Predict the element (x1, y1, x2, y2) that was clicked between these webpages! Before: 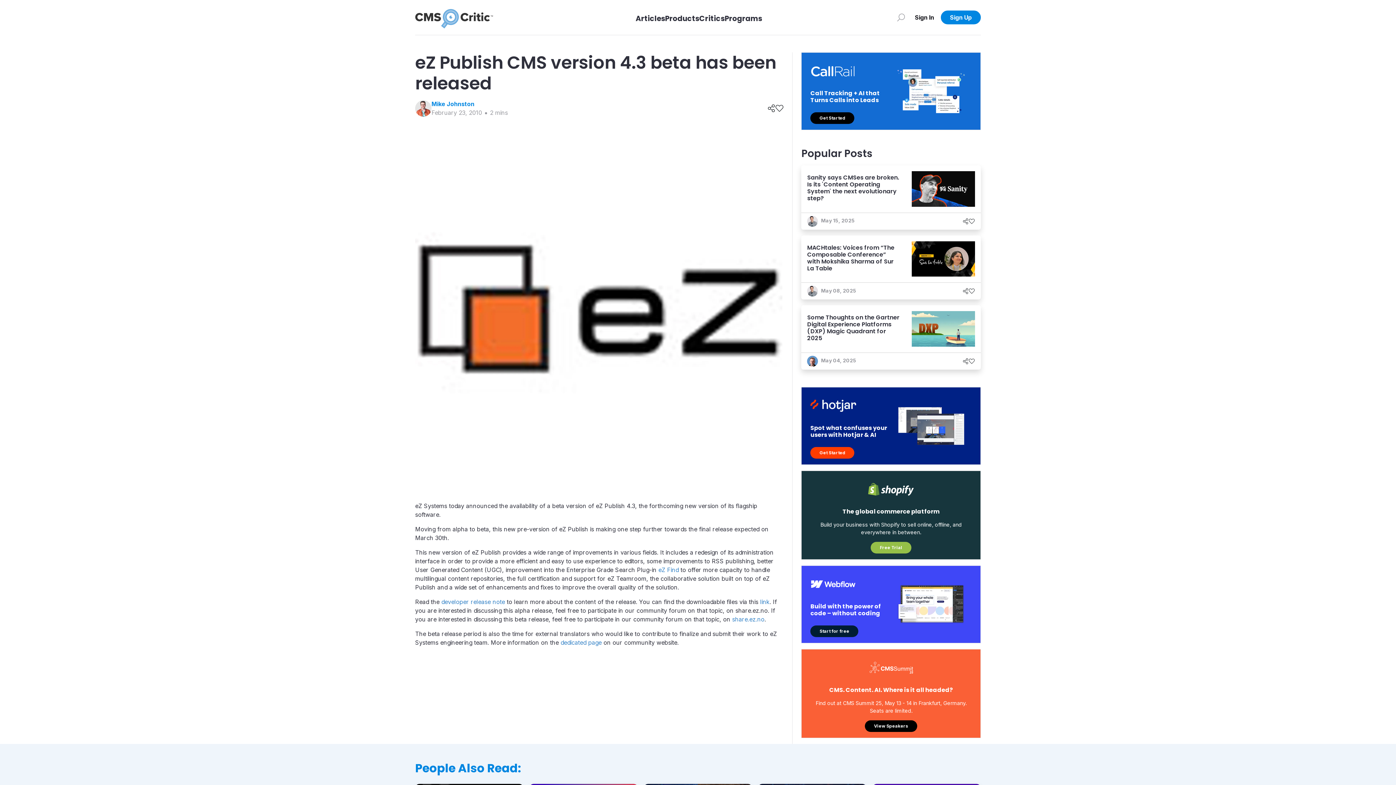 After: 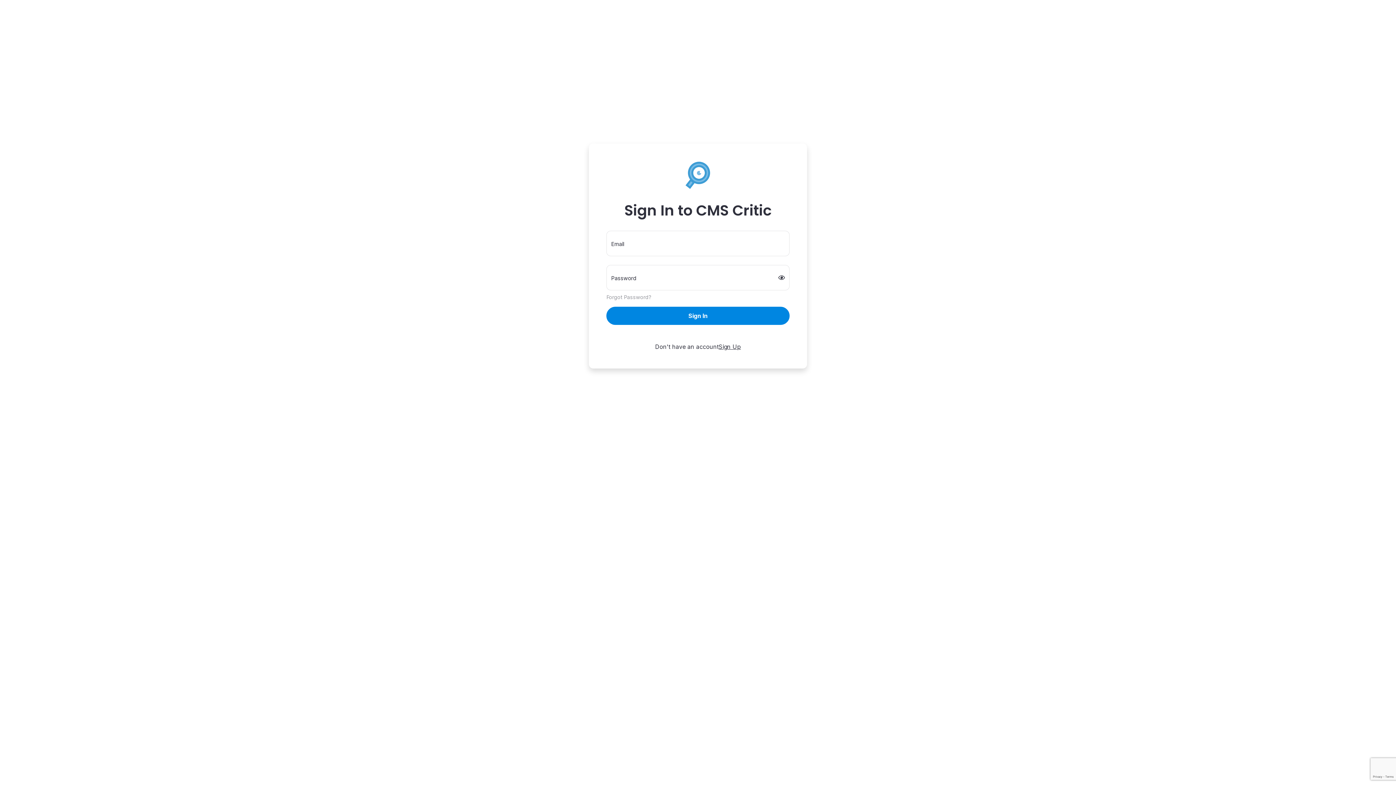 Action: label: Sign In bbox: (908, 10, 941, 24)